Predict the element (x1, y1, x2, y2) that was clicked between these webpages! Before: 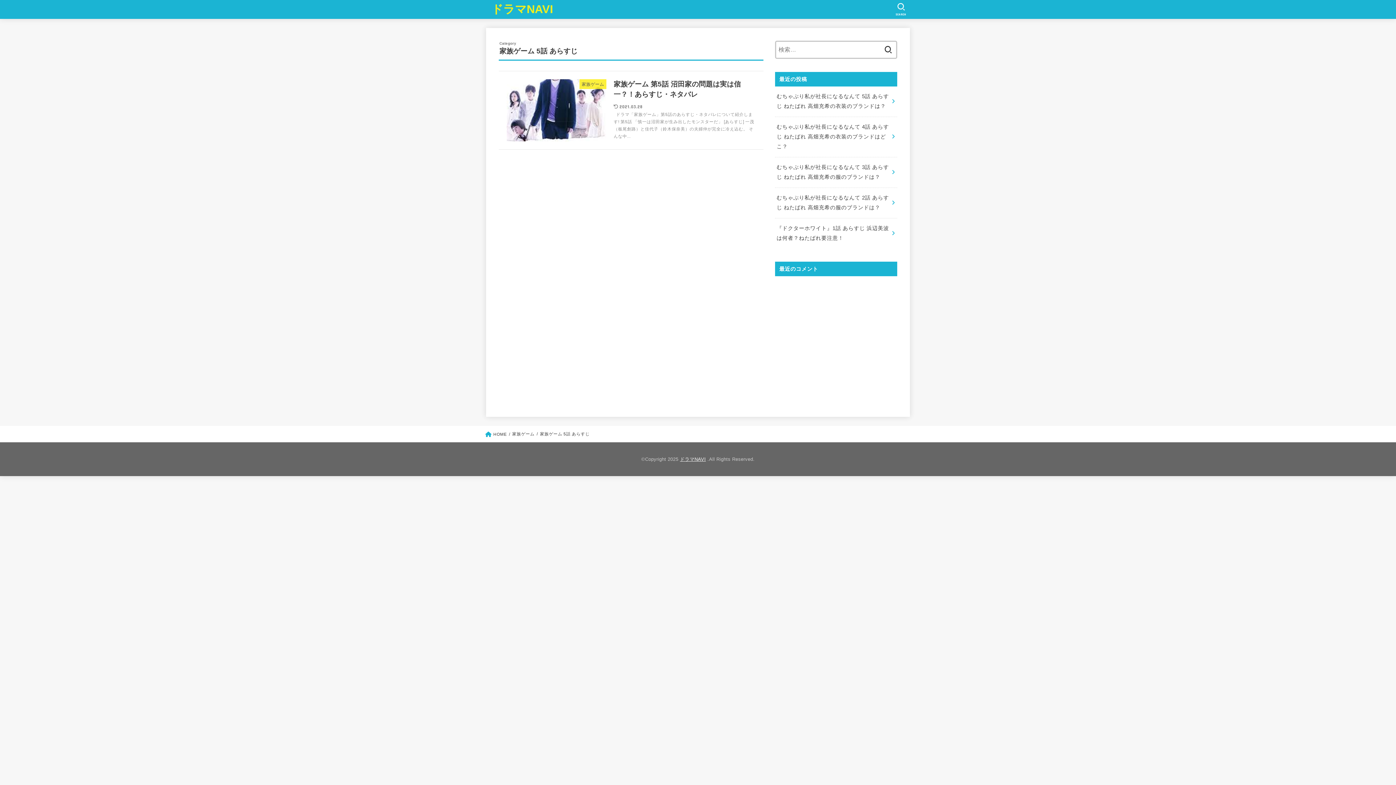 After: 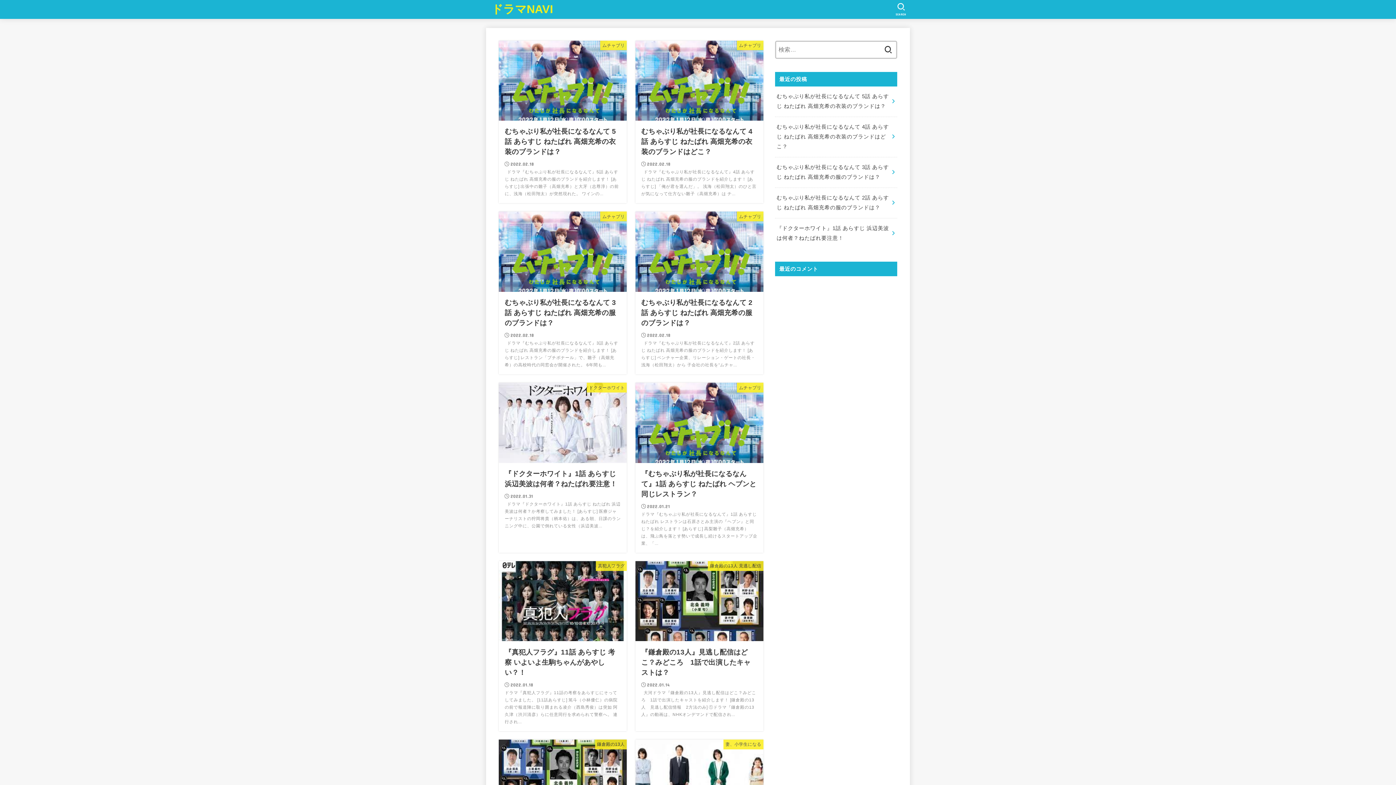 Action: bbox: (491, 1, 553, 17) label: ドラマNAVI